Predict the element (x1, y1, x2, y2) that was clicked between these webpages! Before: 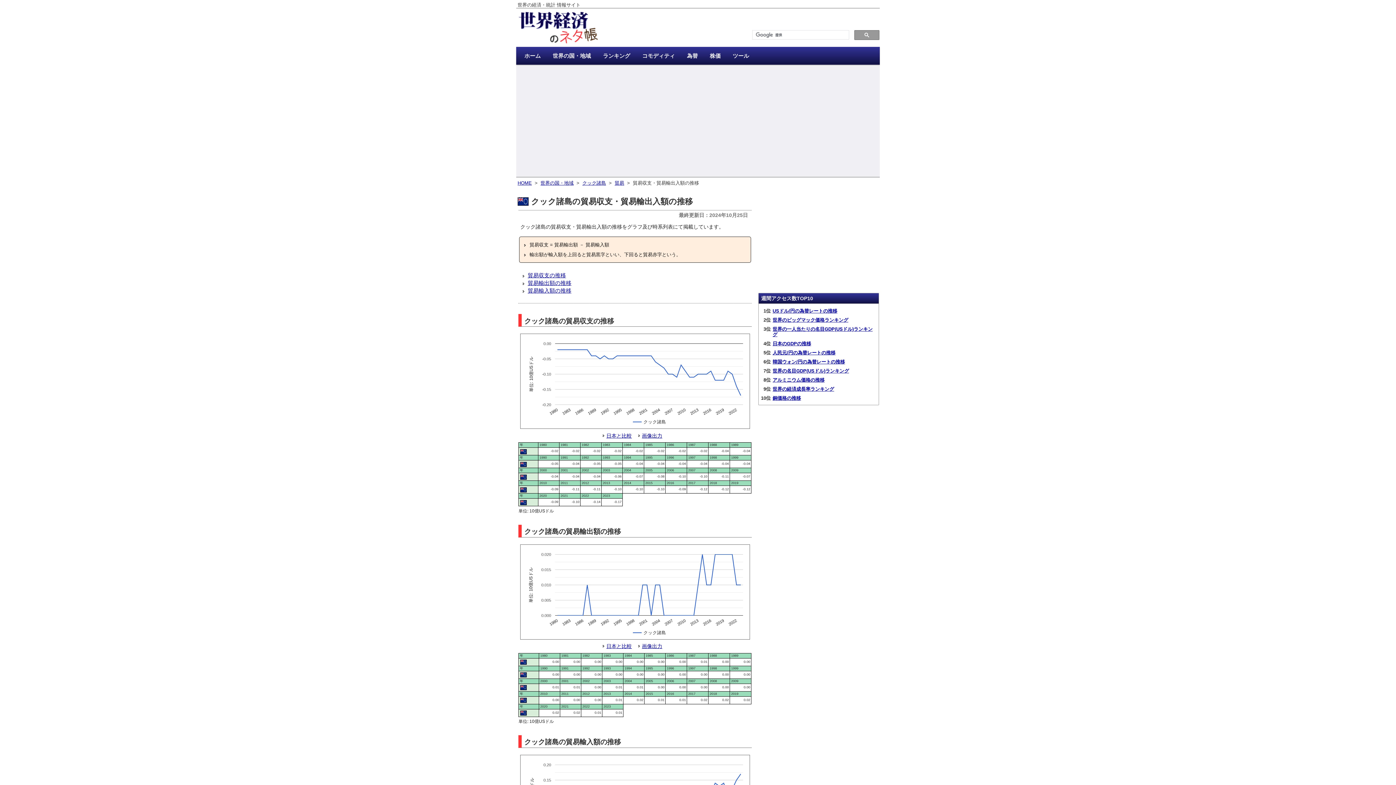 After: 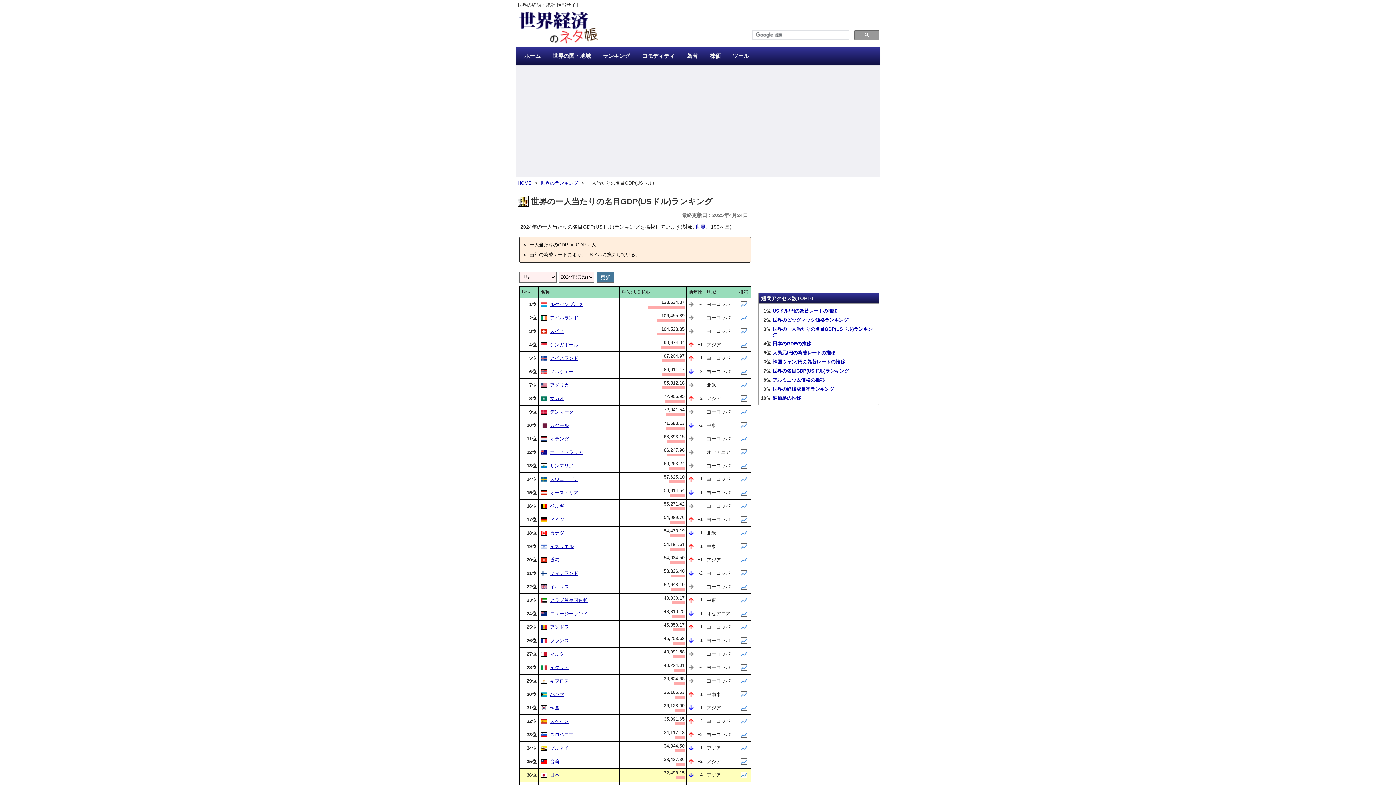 Action: label: 世界の一人当たりの名目GDP(USドル)ランキング bbox: (772, 326, 872, 337)